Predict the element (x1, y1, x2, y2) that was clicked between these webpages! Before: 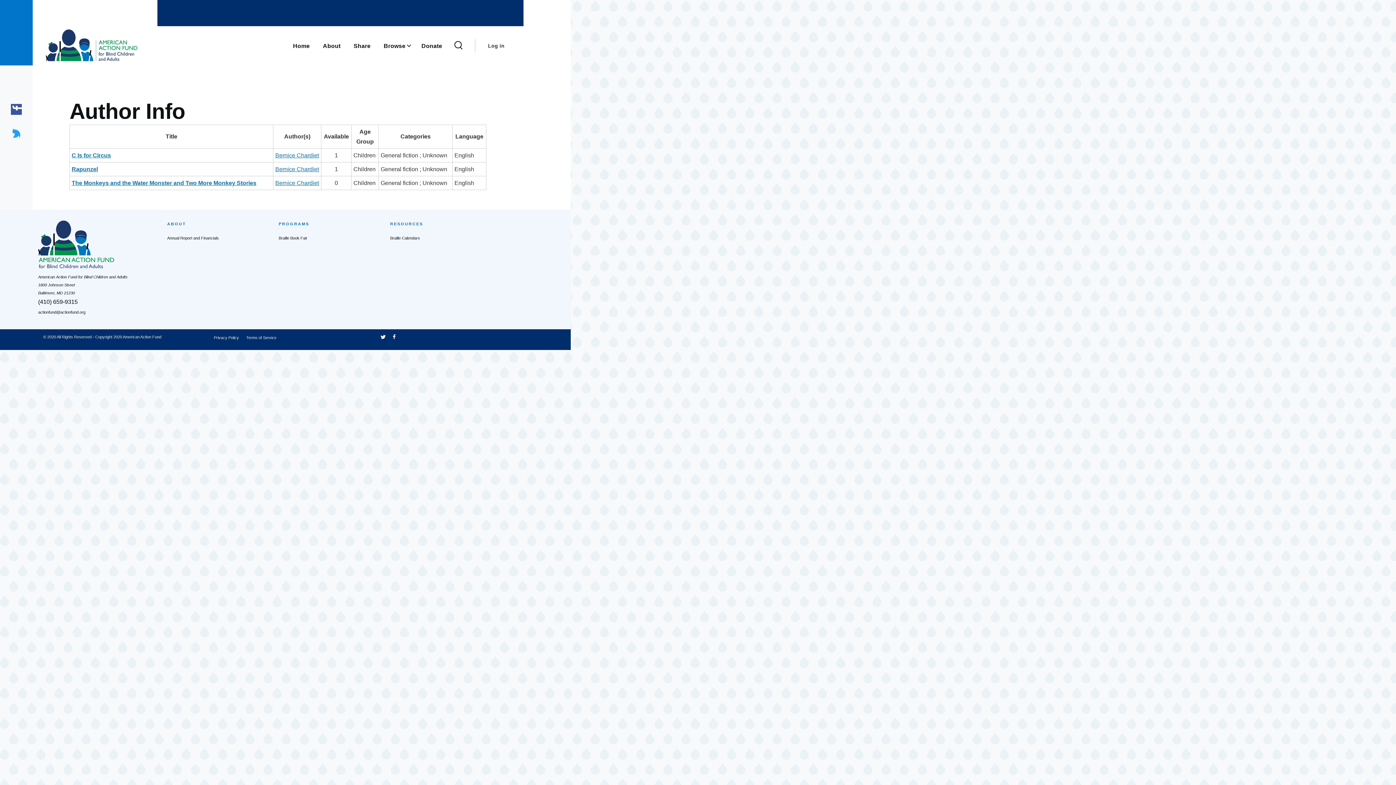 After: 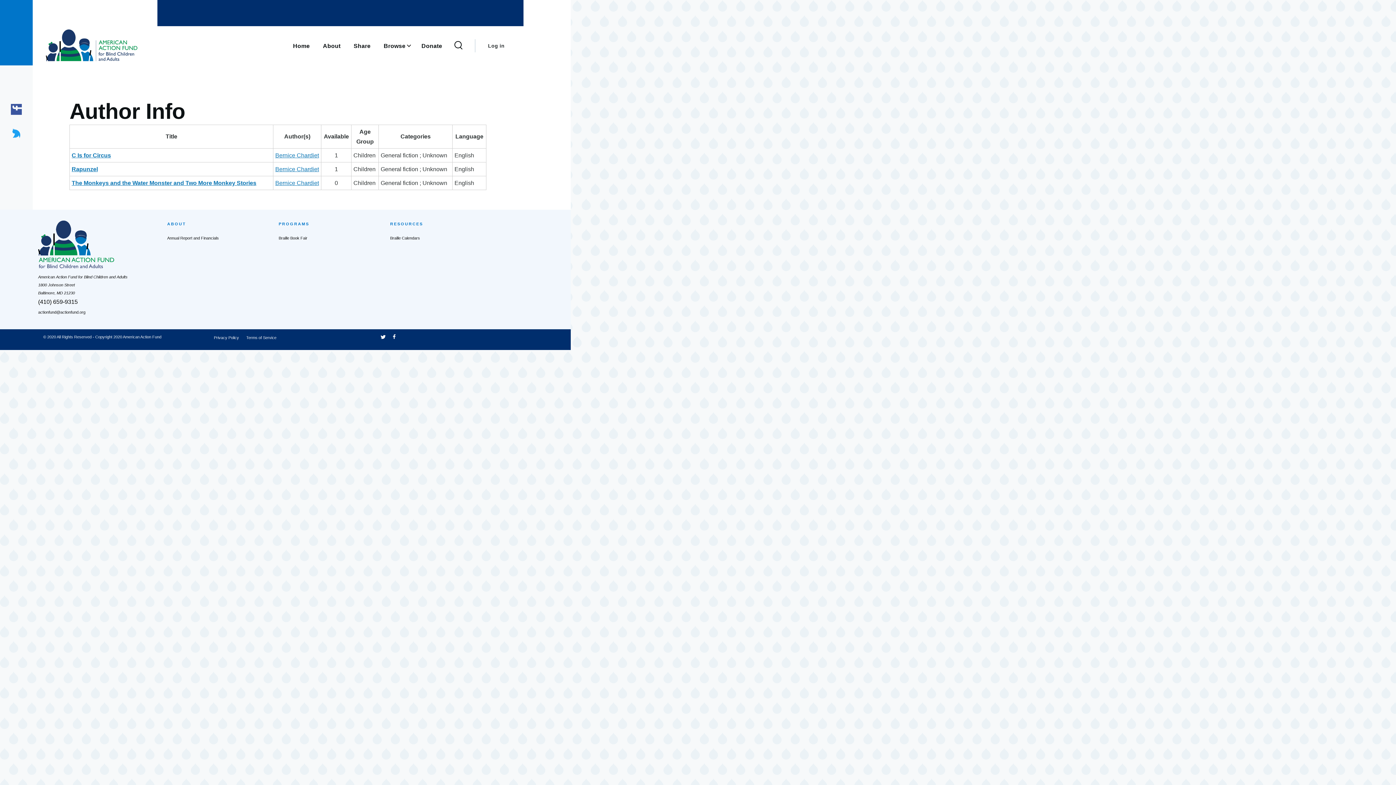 Action: label: Bernice Chardiet bbox: (275, 152, 319, 158)